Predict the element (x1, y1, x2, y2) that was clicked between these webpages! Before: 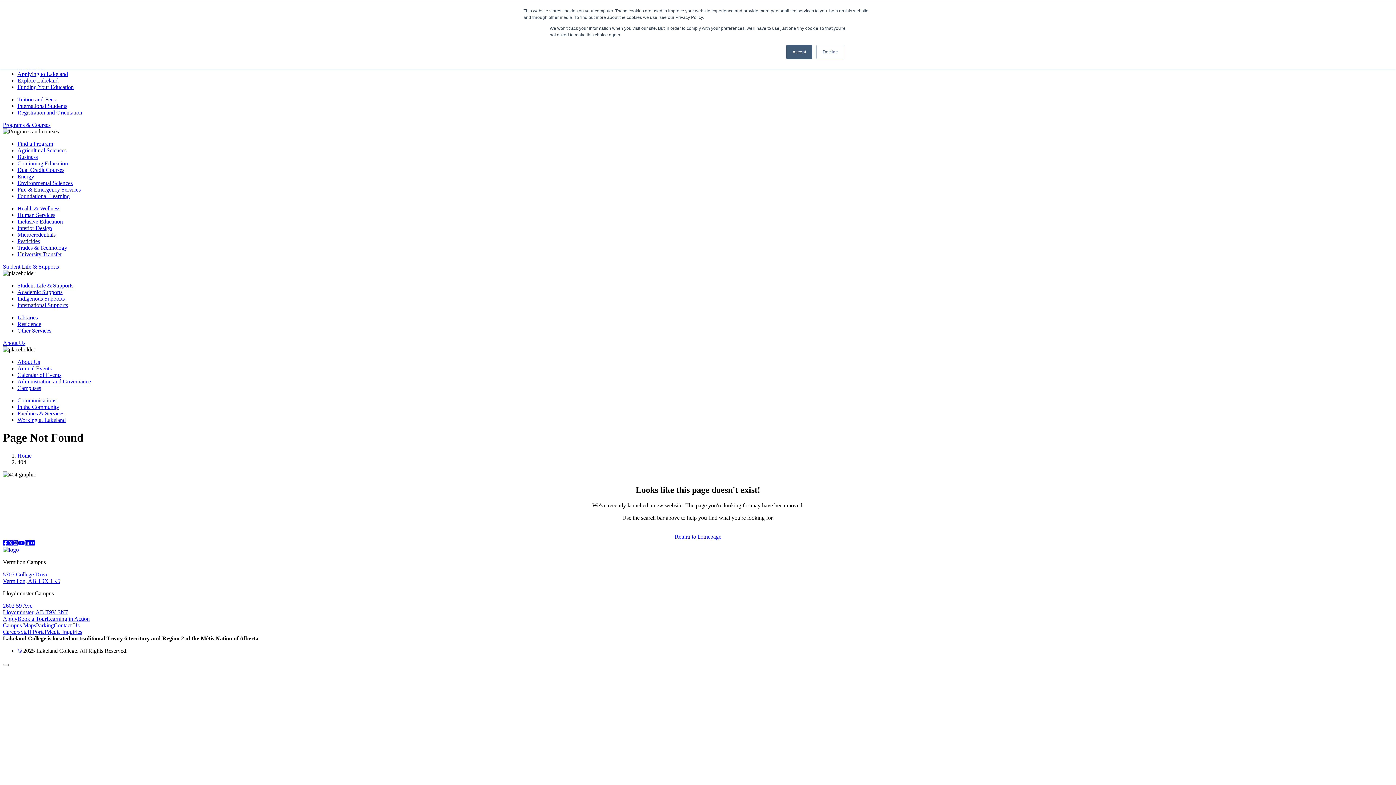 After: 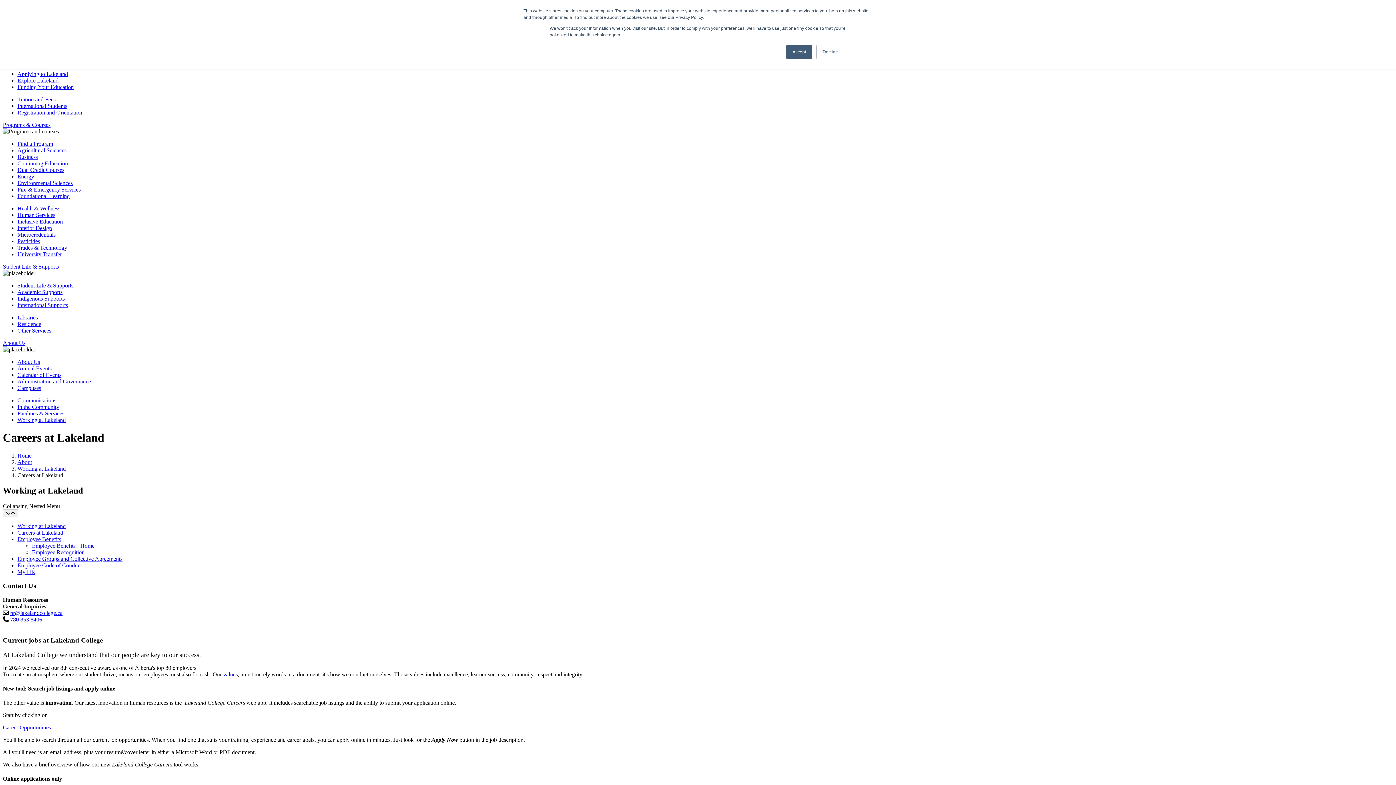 Action: bbox: (2, 628, 20, 635) label: Careers